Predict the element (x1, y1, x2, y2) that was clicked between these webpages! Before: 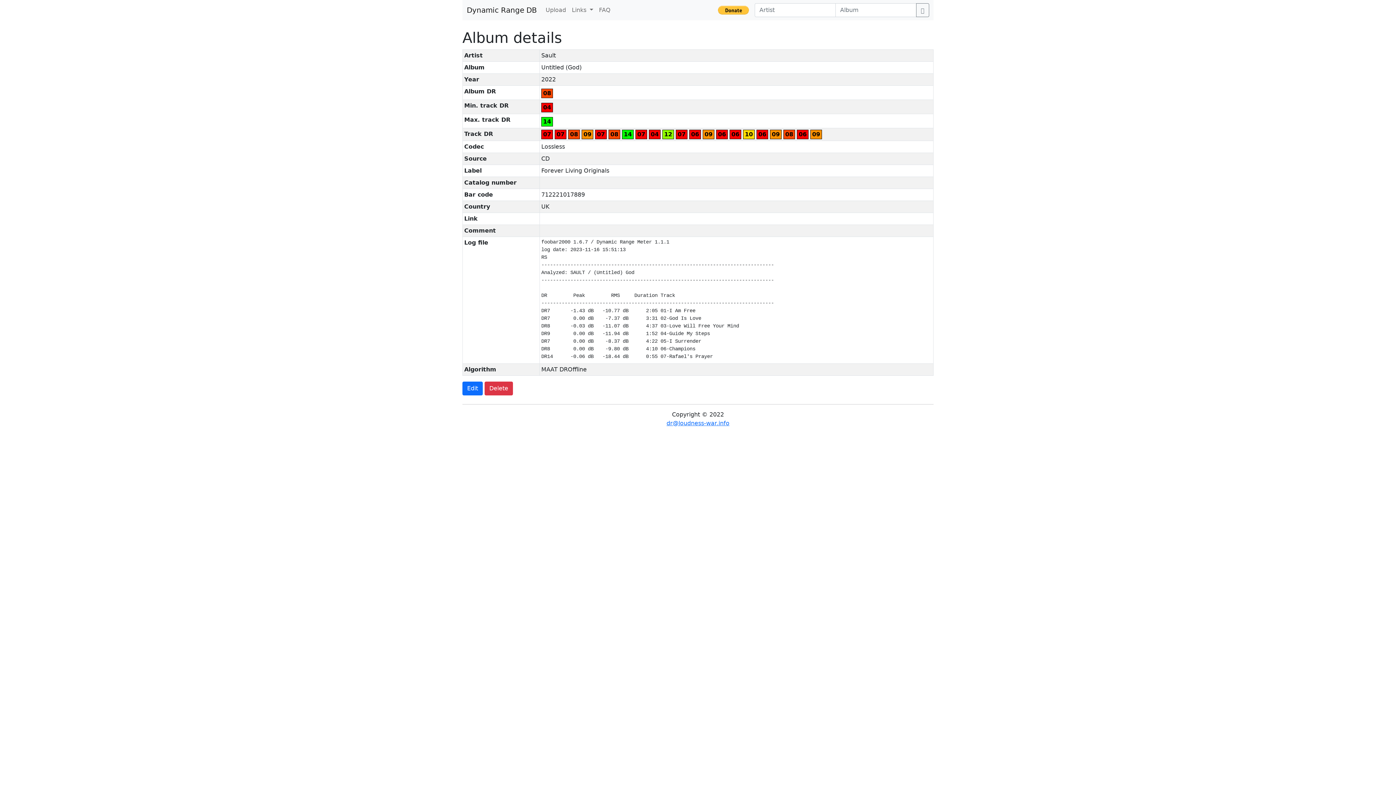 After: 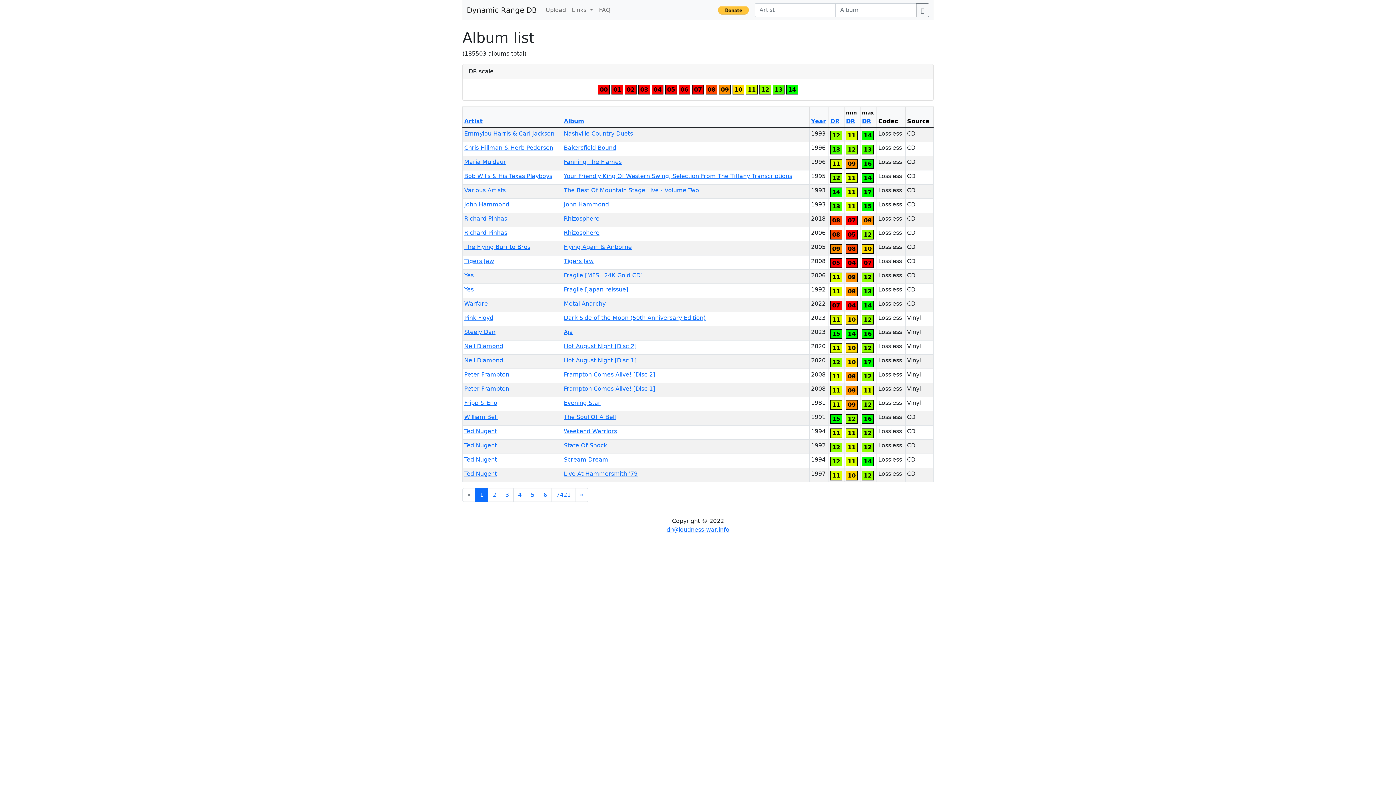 Action: label: Dynamic Range DB bbox: (466, 2, 537, 17)